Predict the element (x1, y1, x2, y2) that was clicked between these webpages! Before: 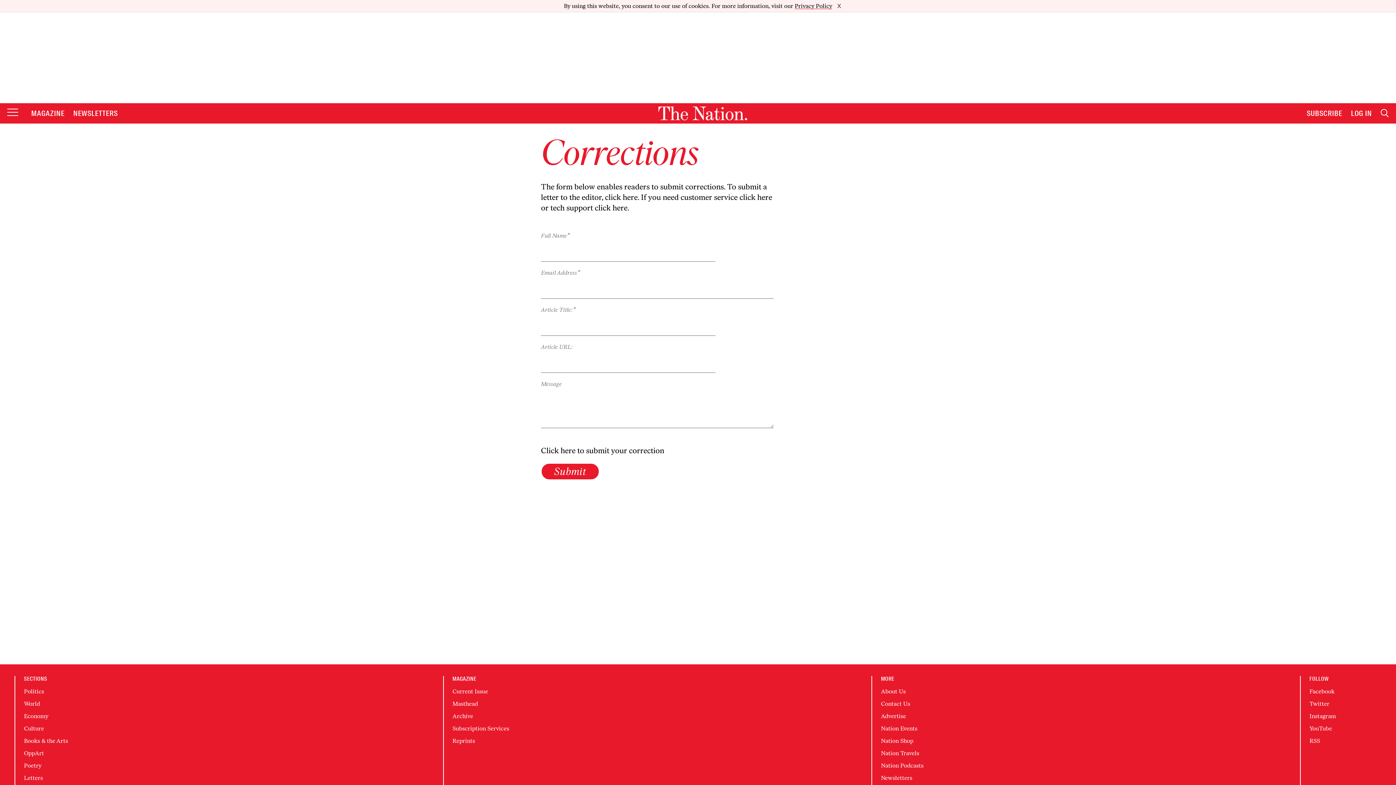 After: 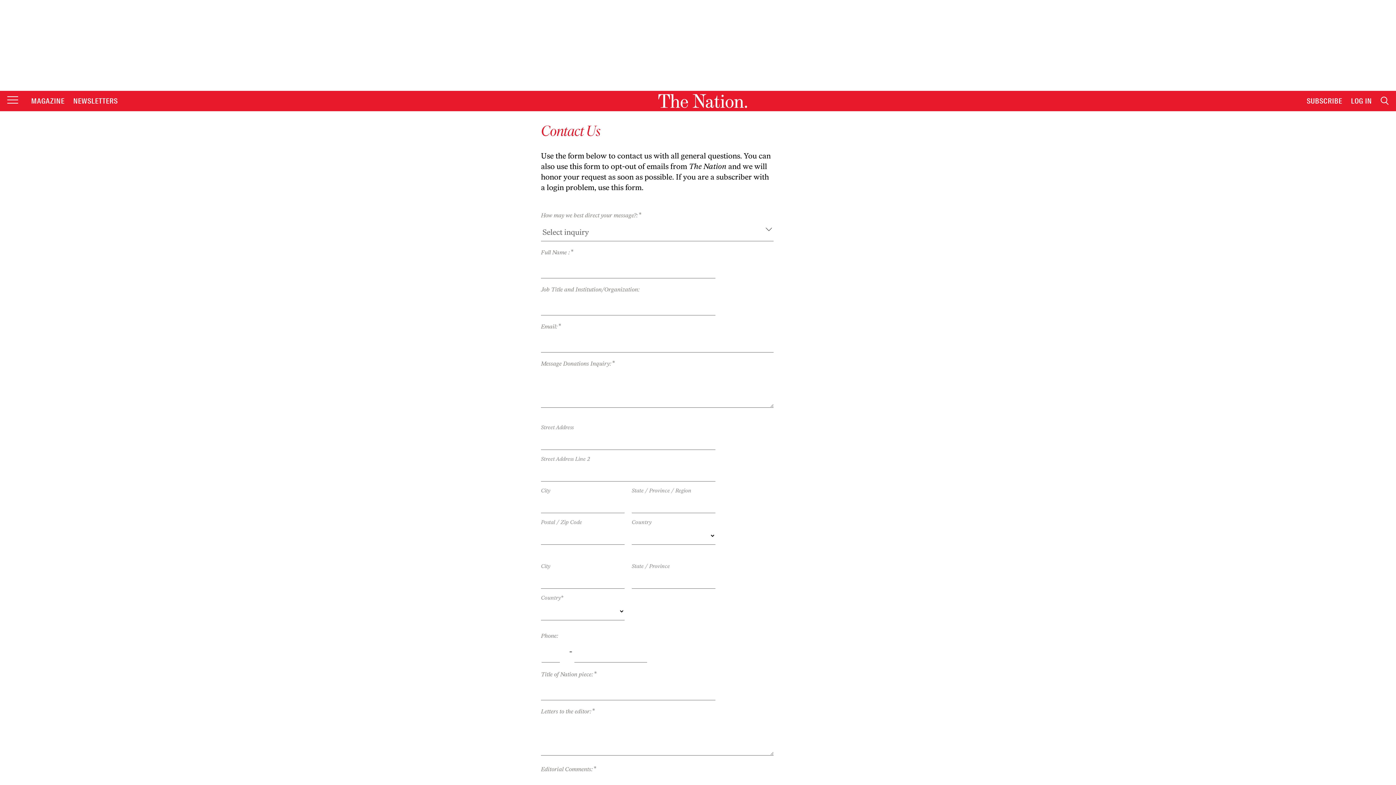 Action: bbox: (881, 688, 910, 695) label: Contact Us